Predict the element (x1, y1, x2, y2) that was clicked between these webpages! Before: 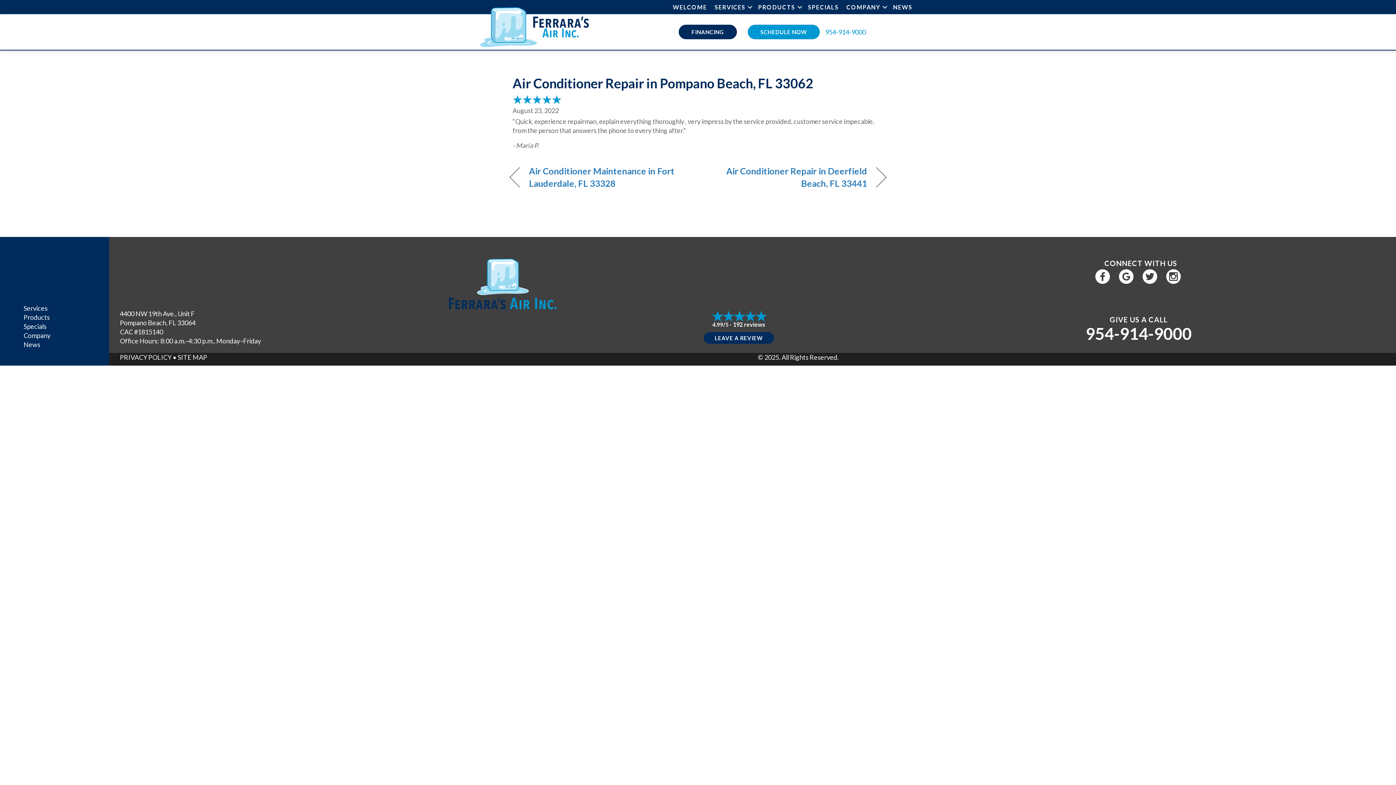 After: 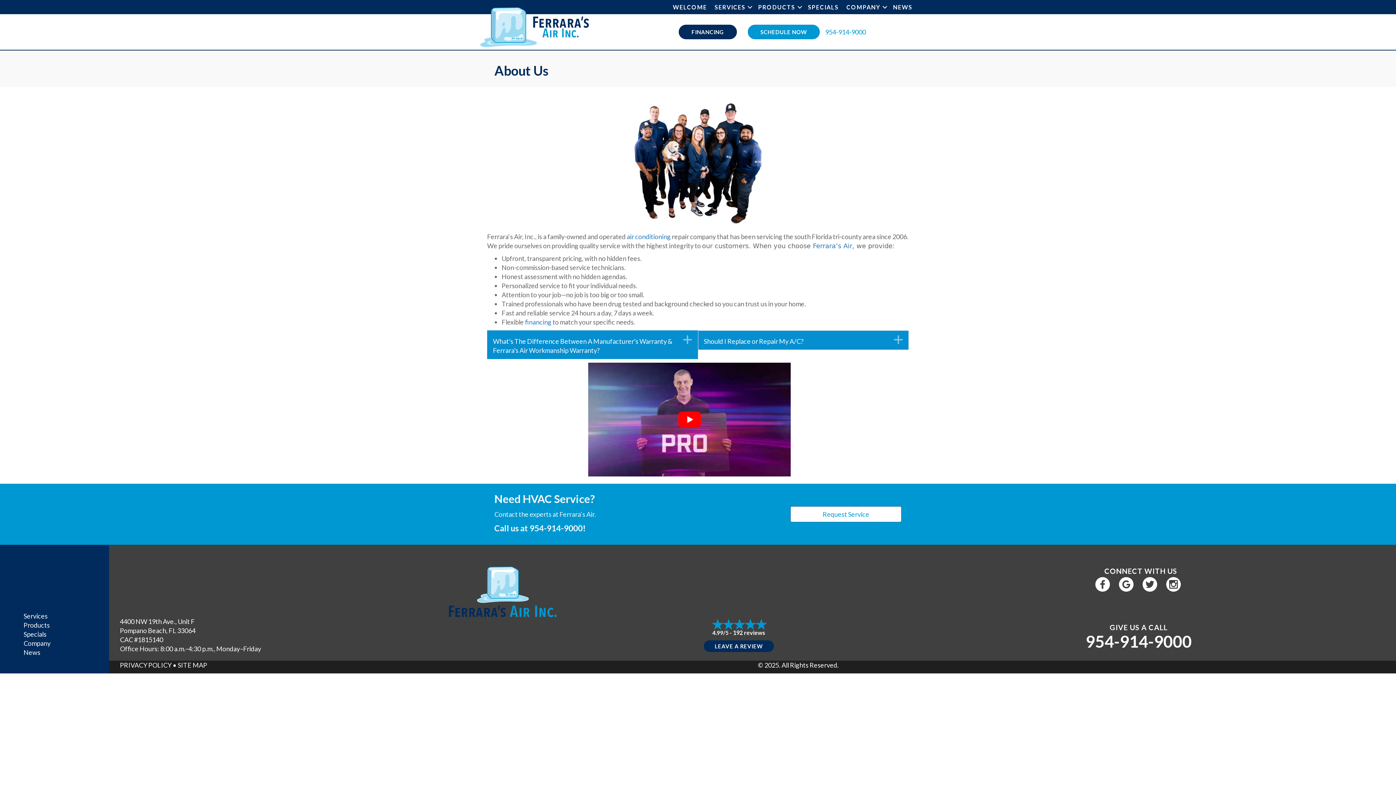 Action: bbox: (23, 331, 50, 339) label: Company